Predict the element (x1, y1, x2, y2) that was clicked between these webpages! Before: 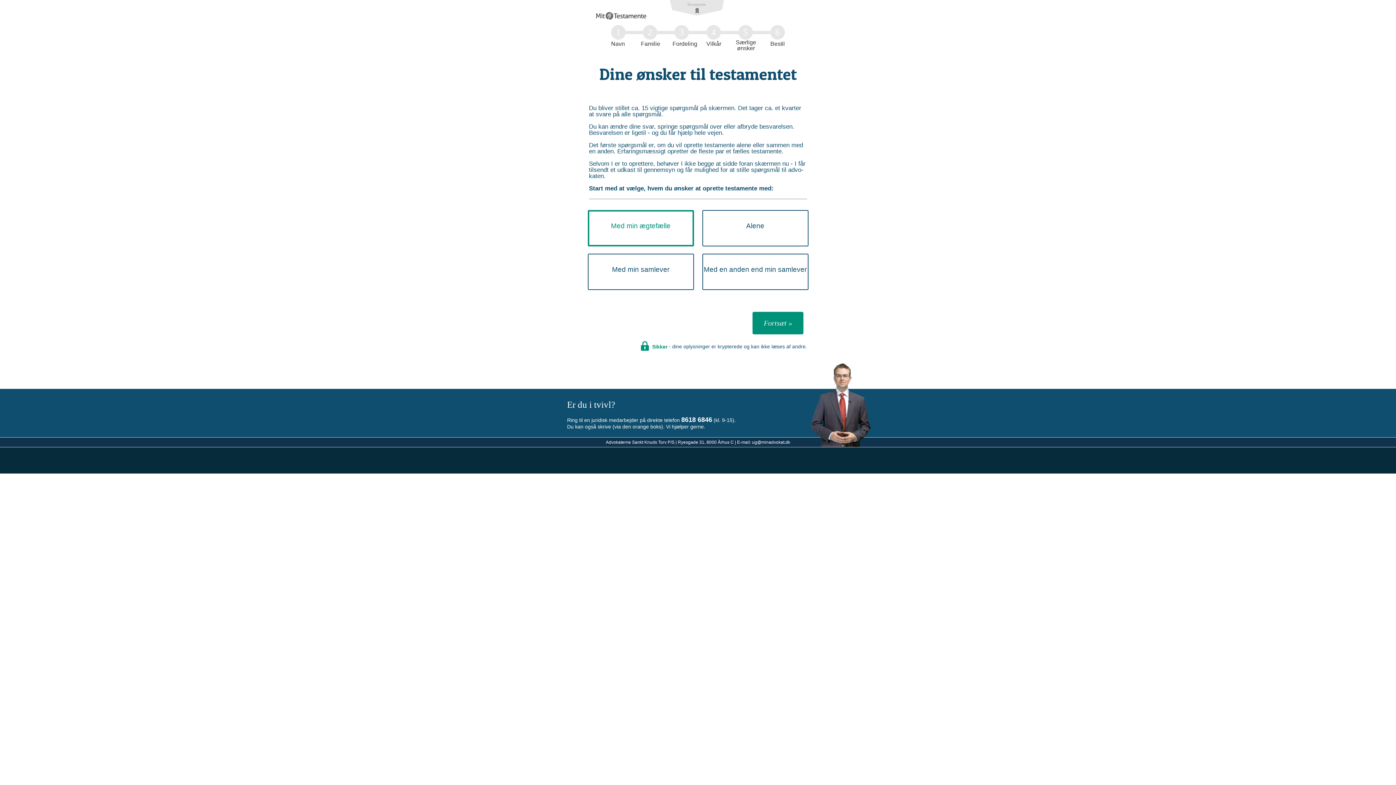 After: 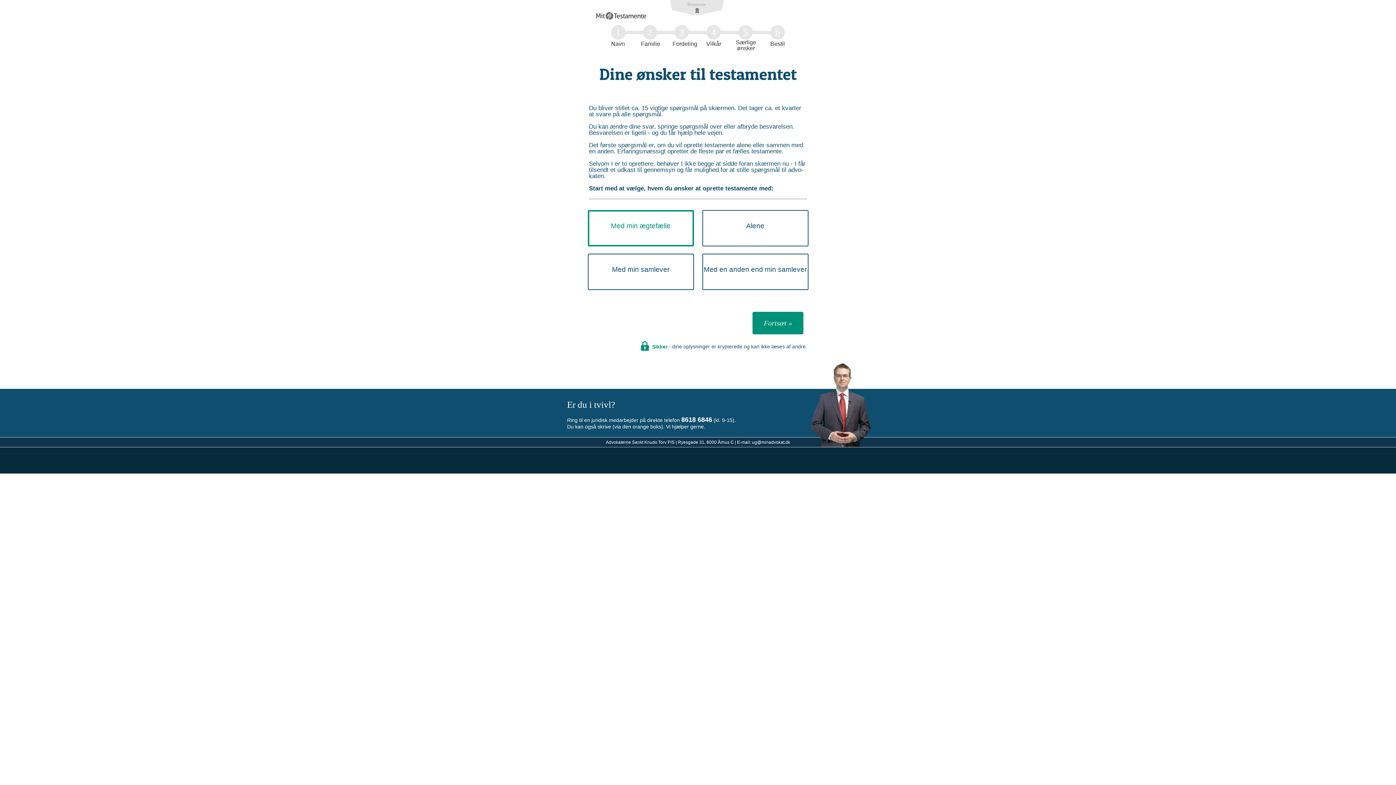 Action: bbox: (669, 4, 723, 10)